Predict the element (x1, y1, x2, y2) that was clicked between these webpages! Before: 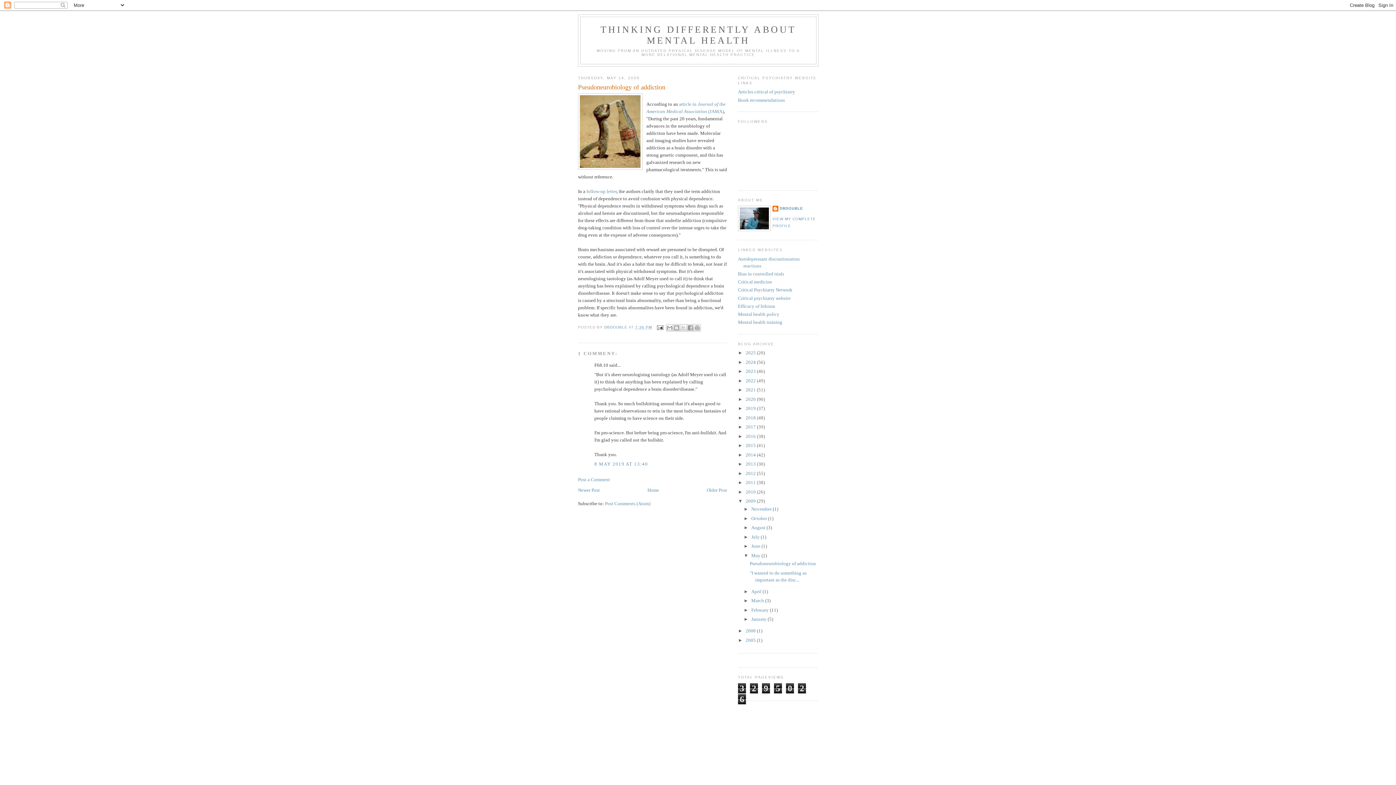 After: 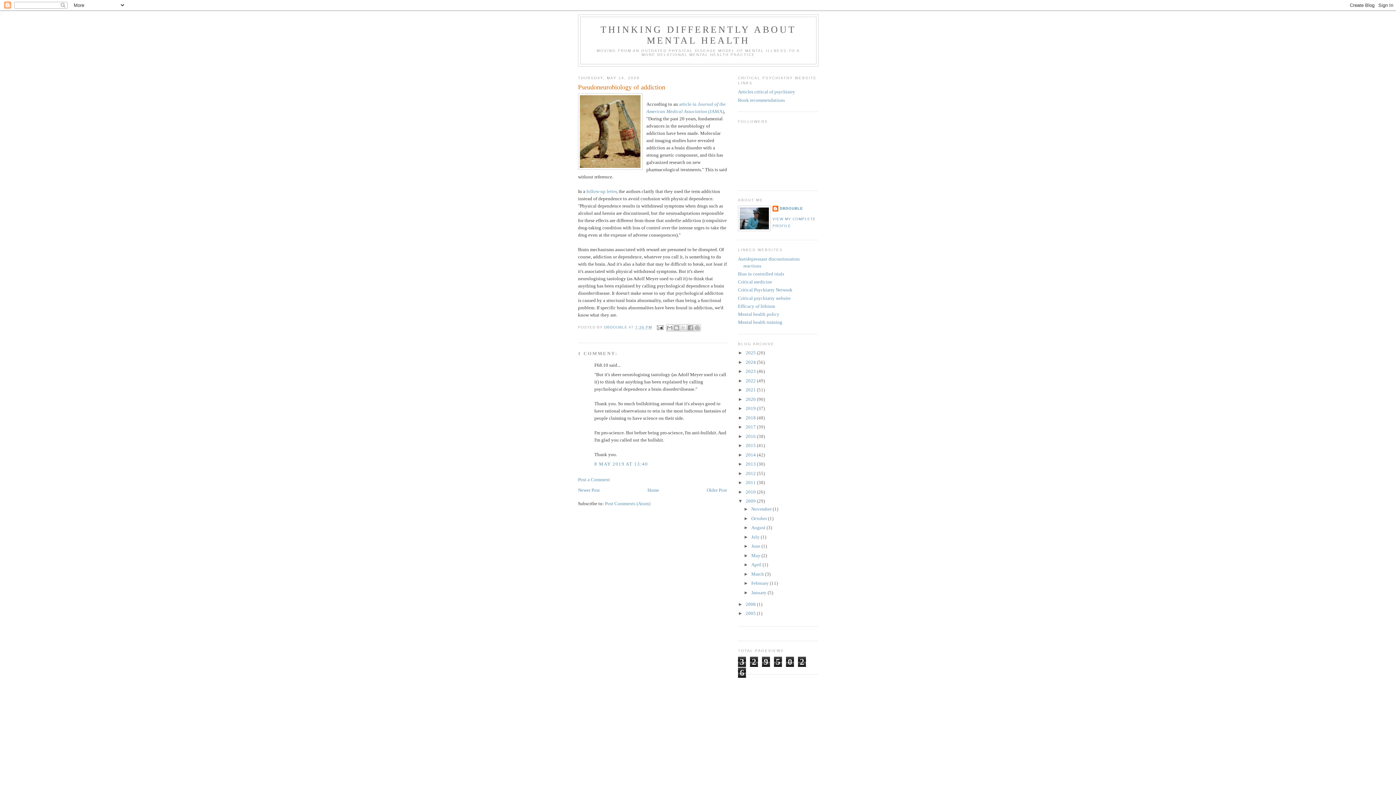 Action: bbox: (743, 553, 751, 558) label: ▼  